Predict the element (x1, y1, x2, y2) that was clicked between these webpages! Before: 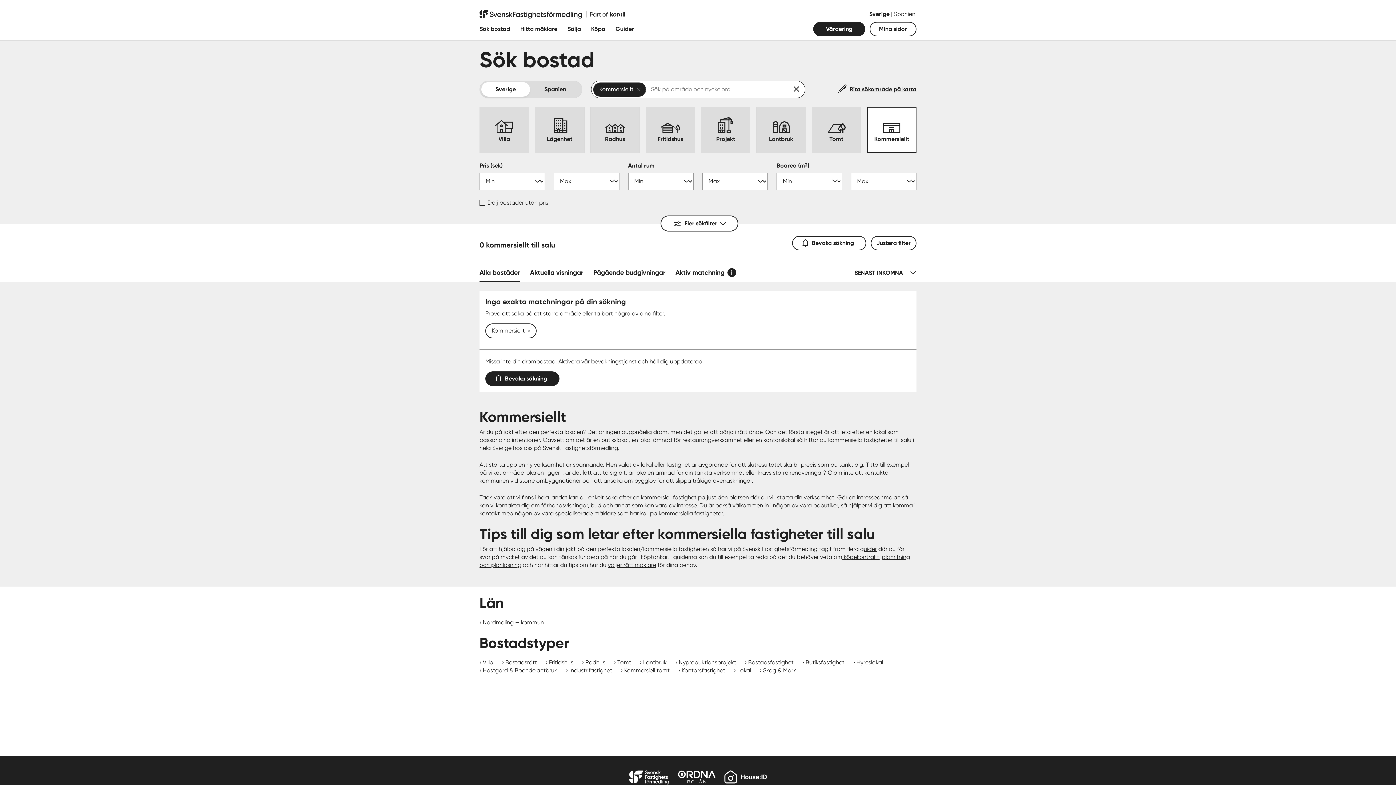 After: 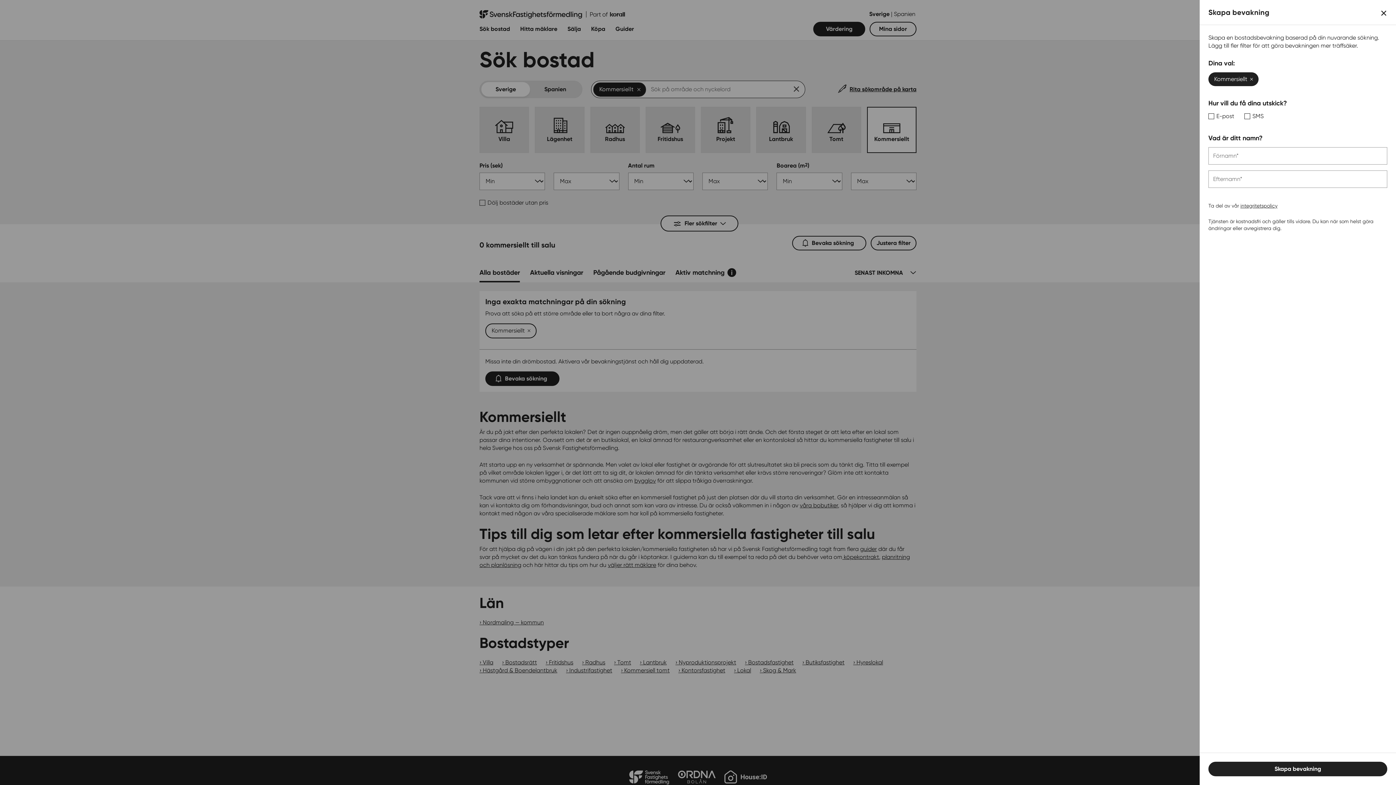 Action: bbox: (792, 235, 866, 250) label: Bevaka sökning